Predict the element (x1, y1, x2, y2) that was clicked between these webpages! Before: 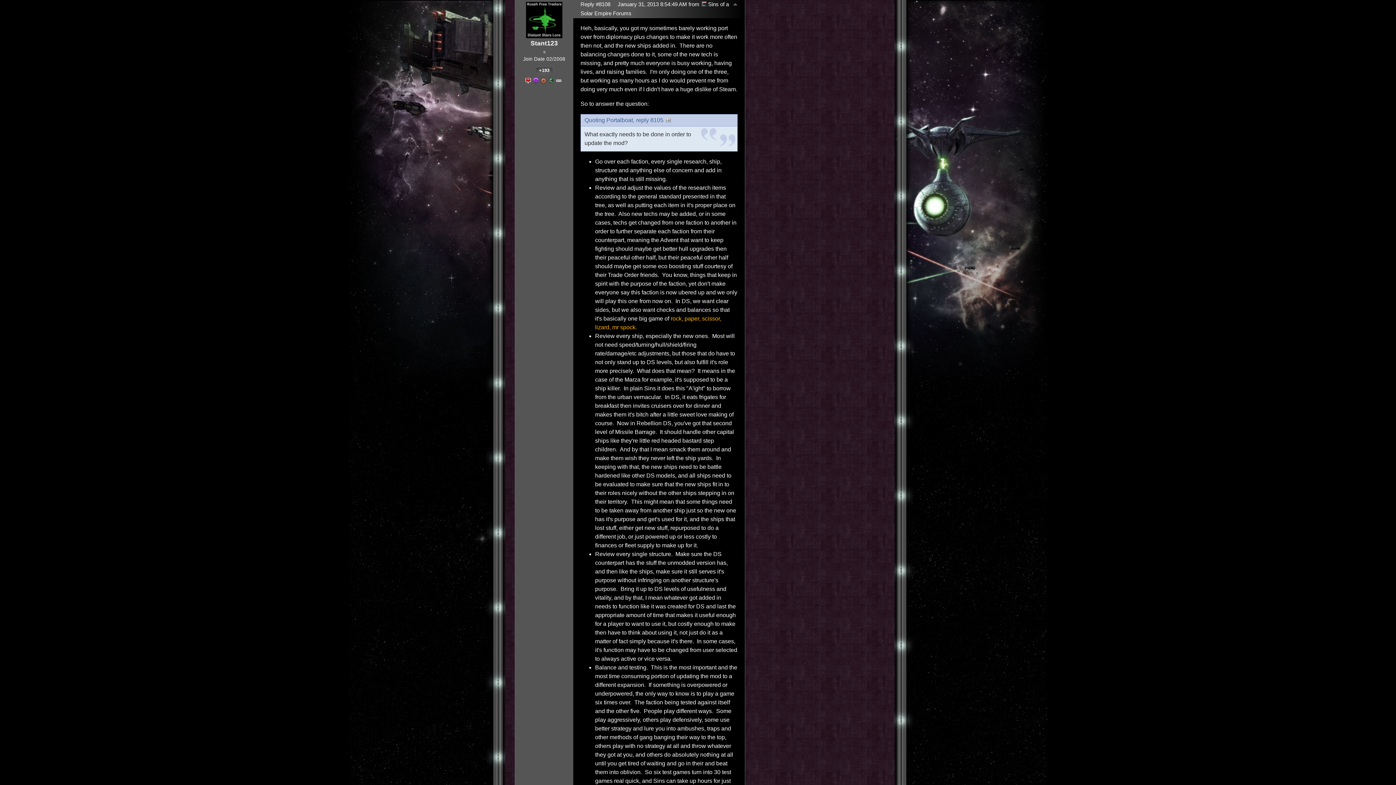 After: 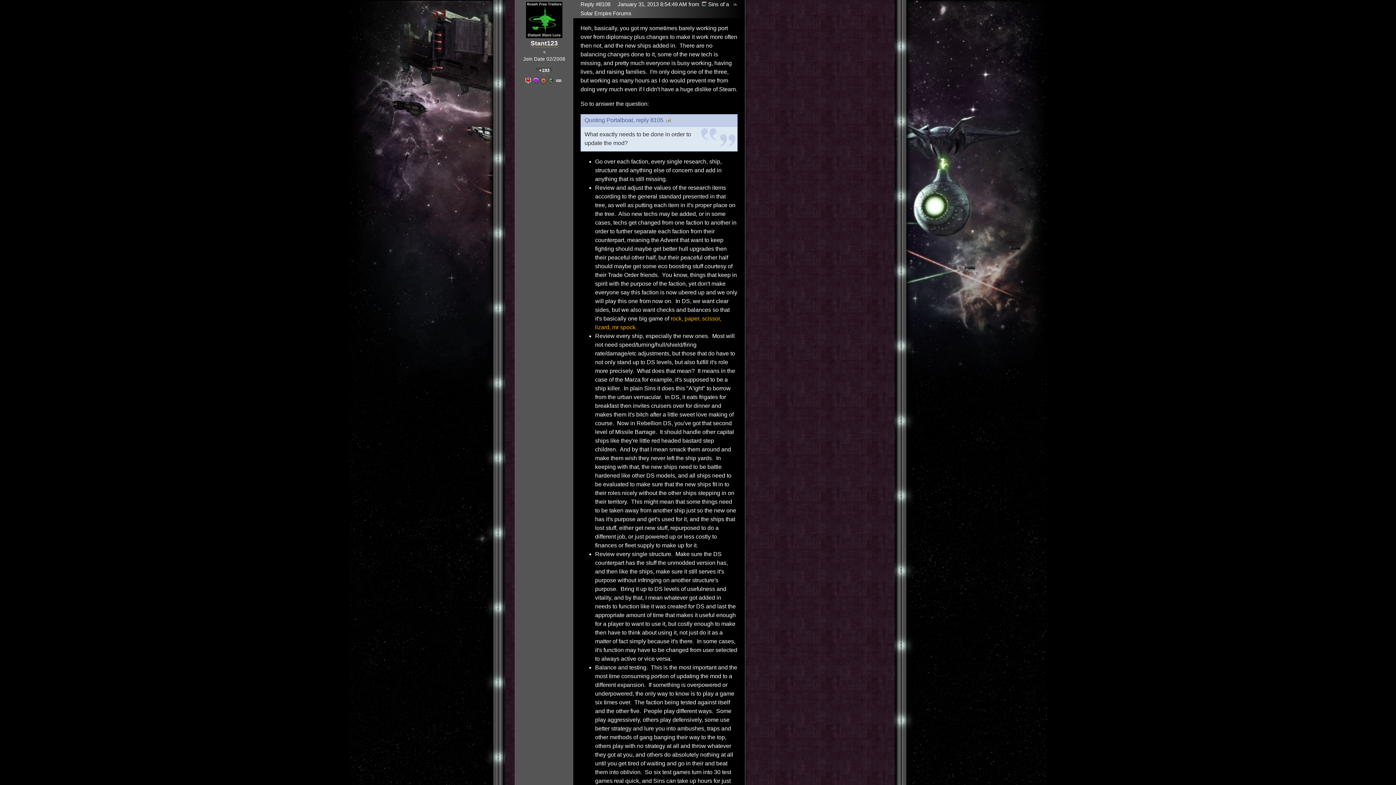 Action: bbox: (530, 39, 558, 47) label: Stant123